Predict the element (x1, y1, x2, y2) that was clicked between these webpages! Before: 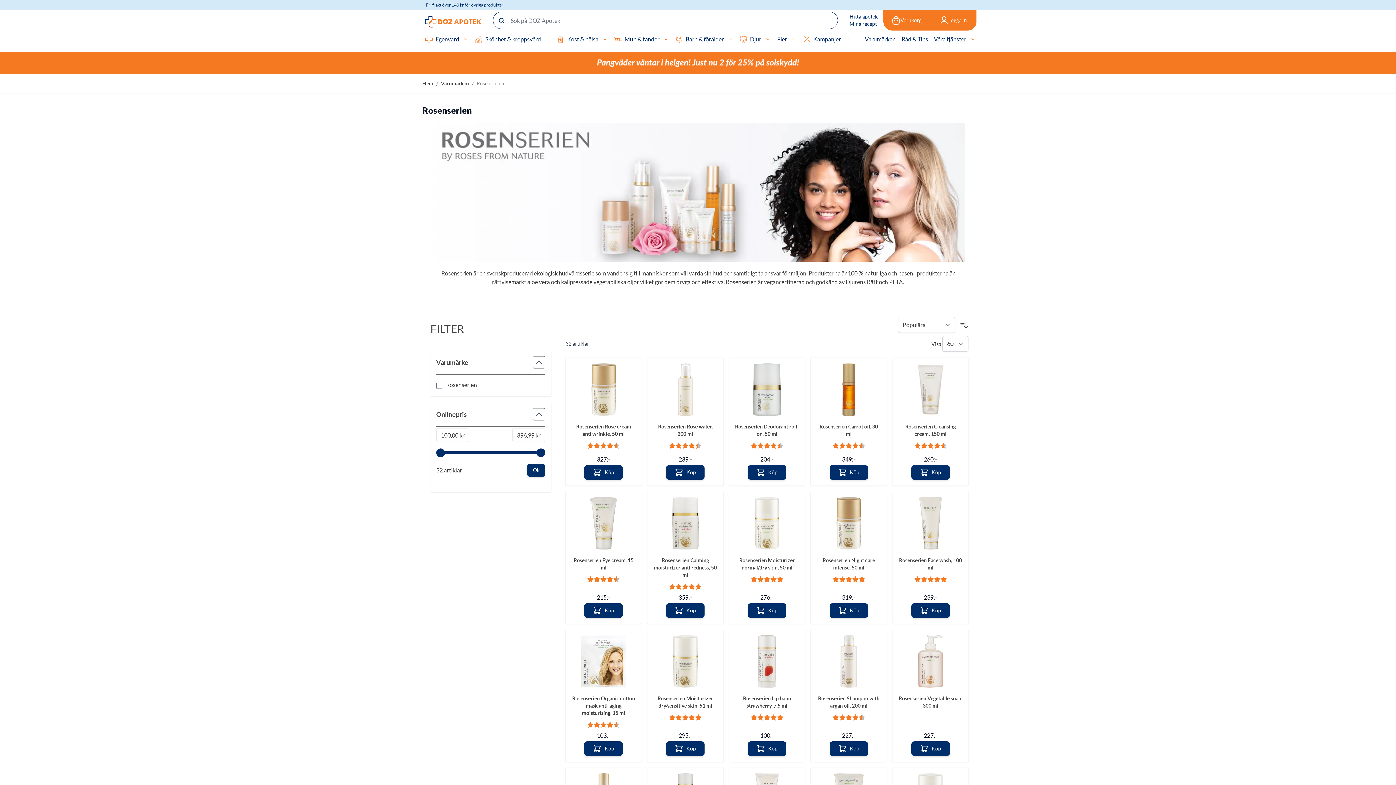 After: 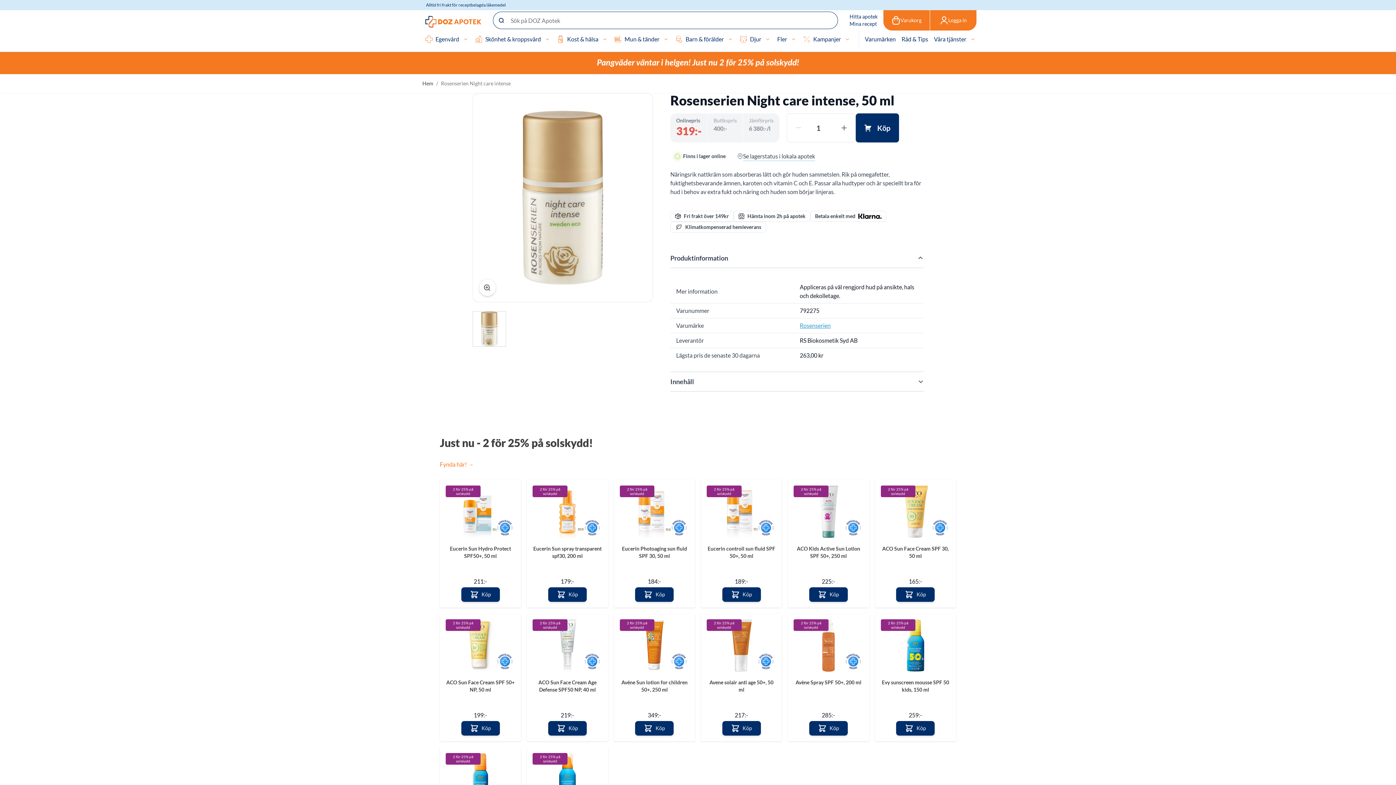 Action: bbox: (816, 497, 881, 549)